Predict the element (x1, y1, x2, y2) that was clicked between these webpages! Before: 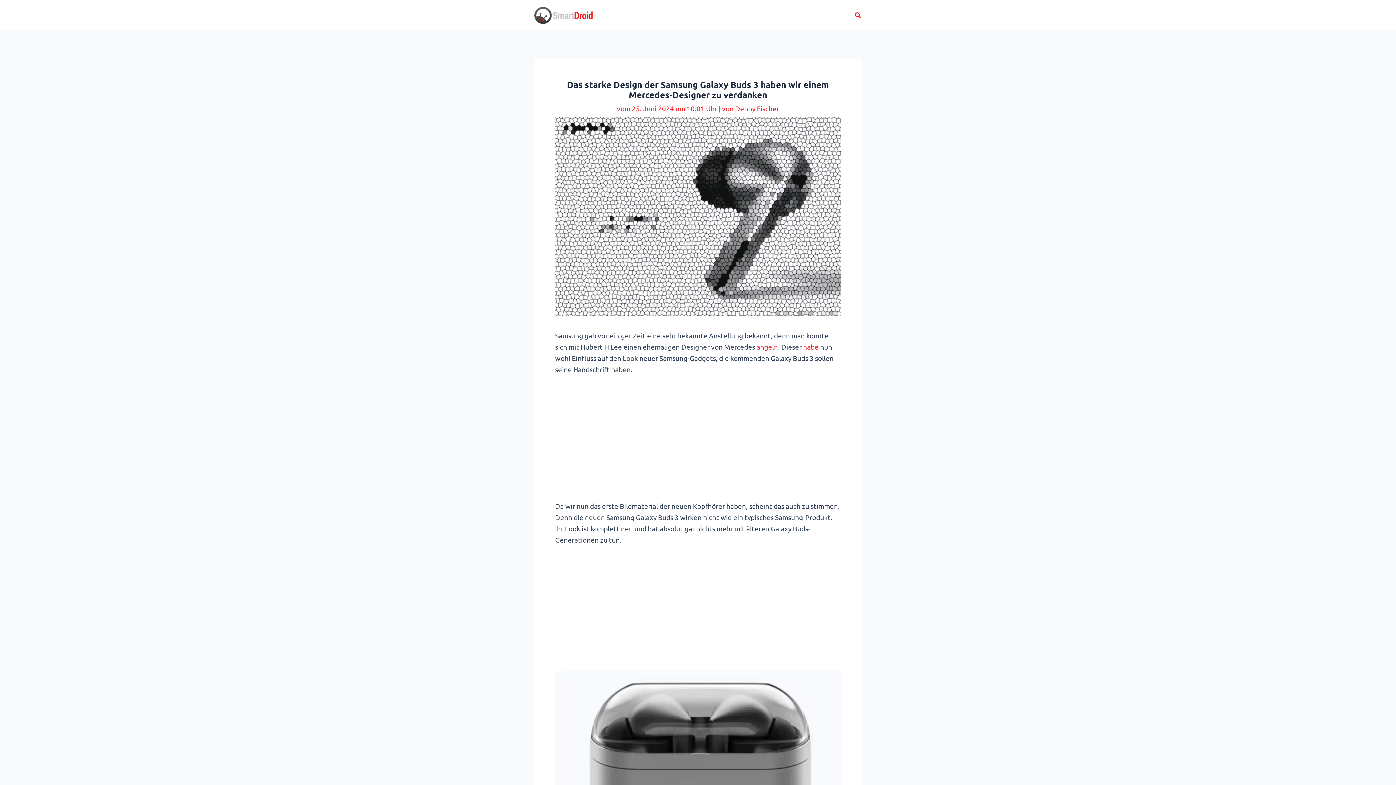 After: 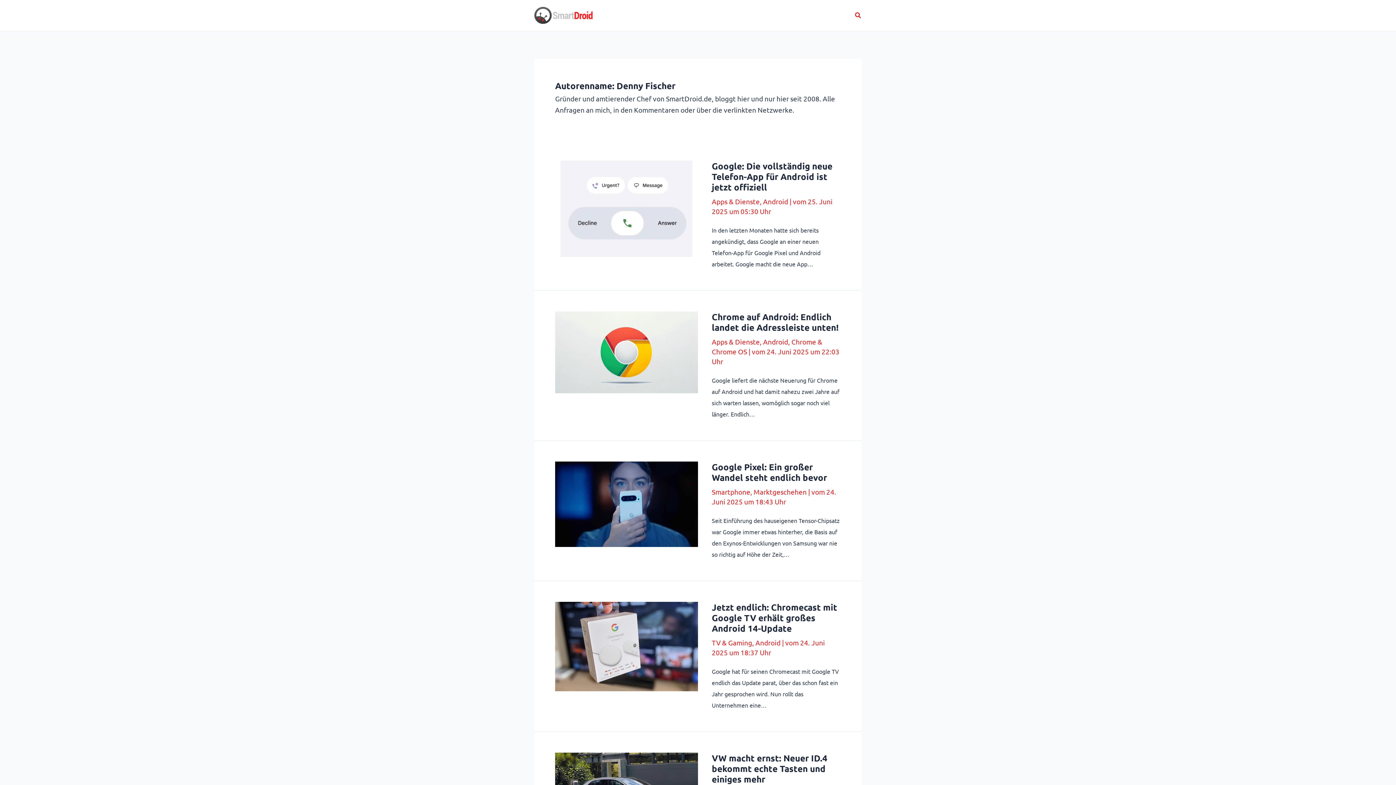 Action: label: Denny Fischer bbox: (735, 104, 779, 112)